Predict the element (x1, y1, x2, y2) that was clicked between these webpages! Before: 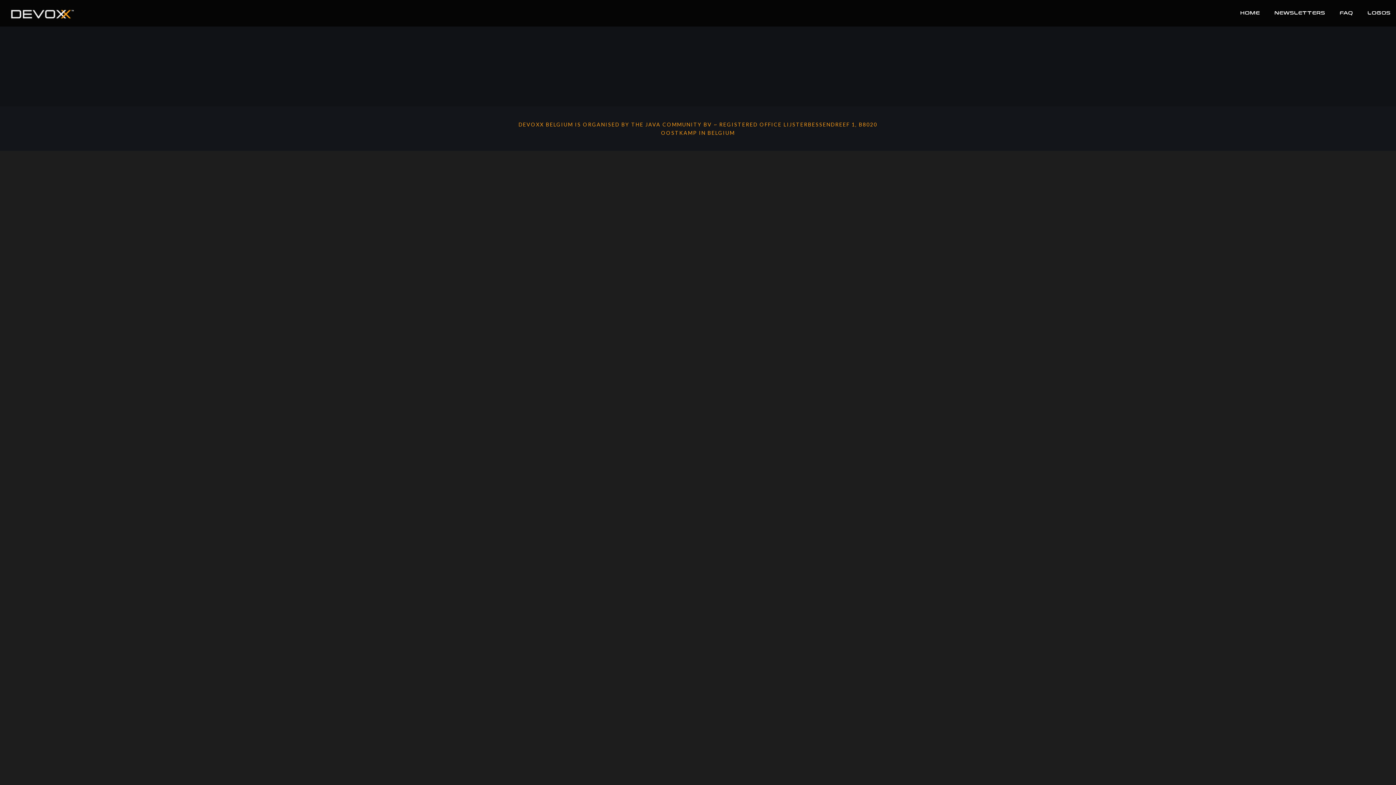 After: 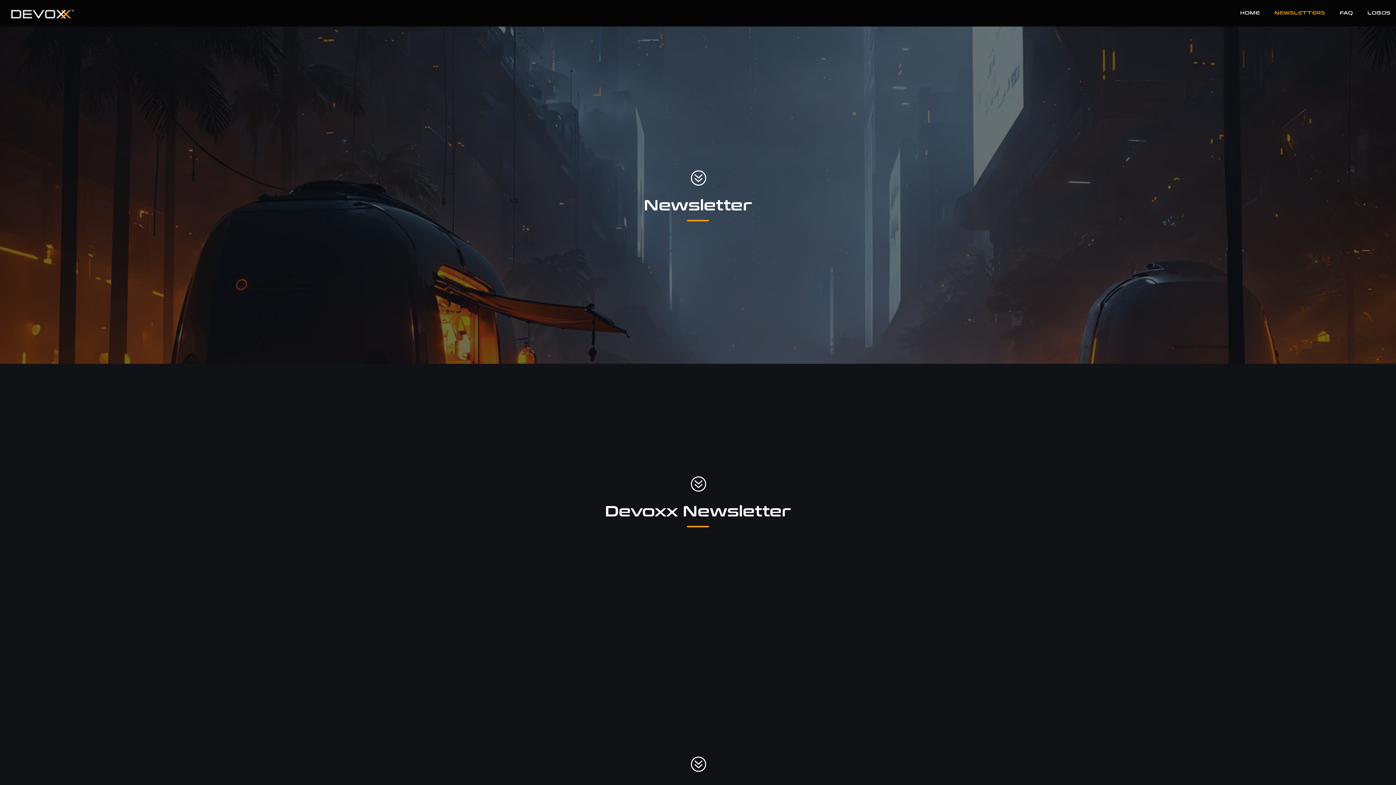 Action: bbox: (1274, 9, 1325, 17) label: NEWSLETTERS